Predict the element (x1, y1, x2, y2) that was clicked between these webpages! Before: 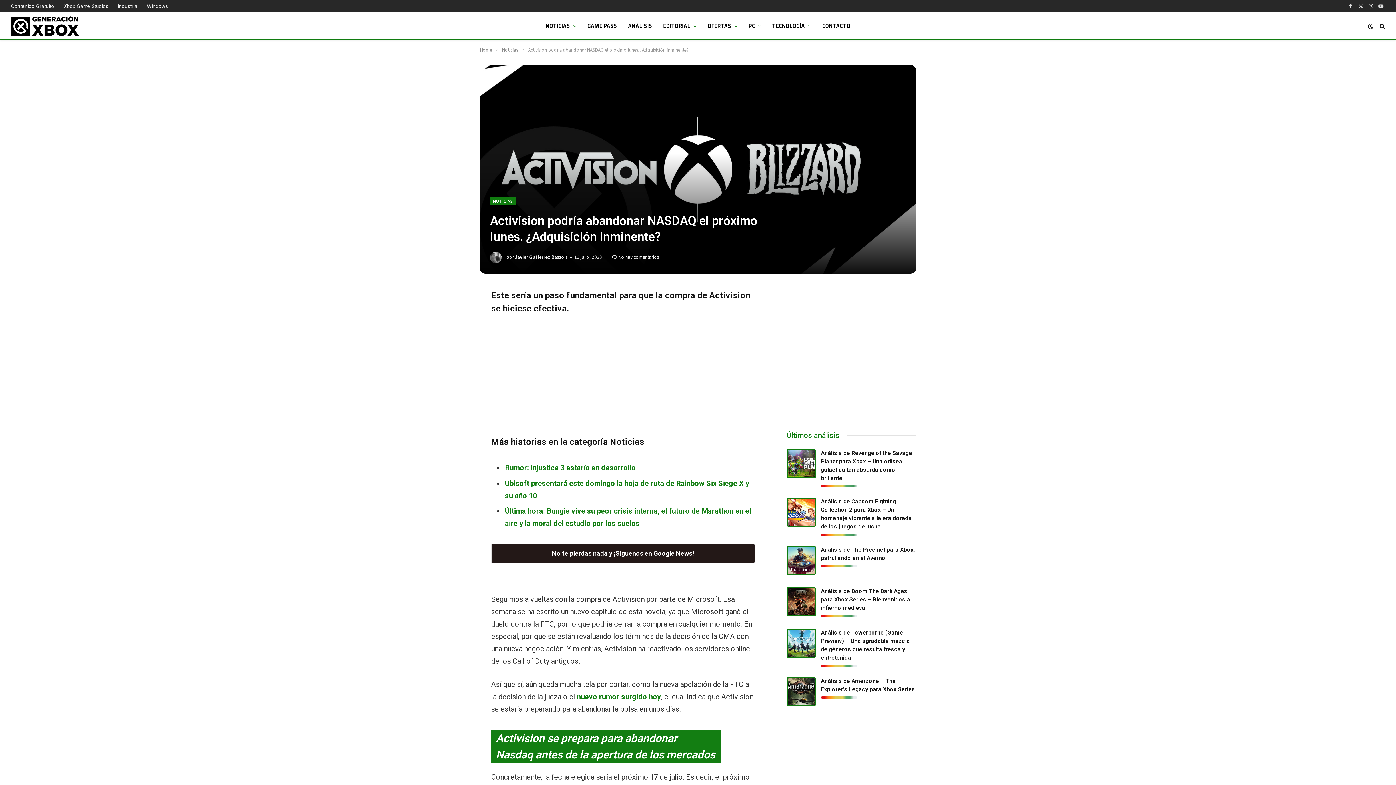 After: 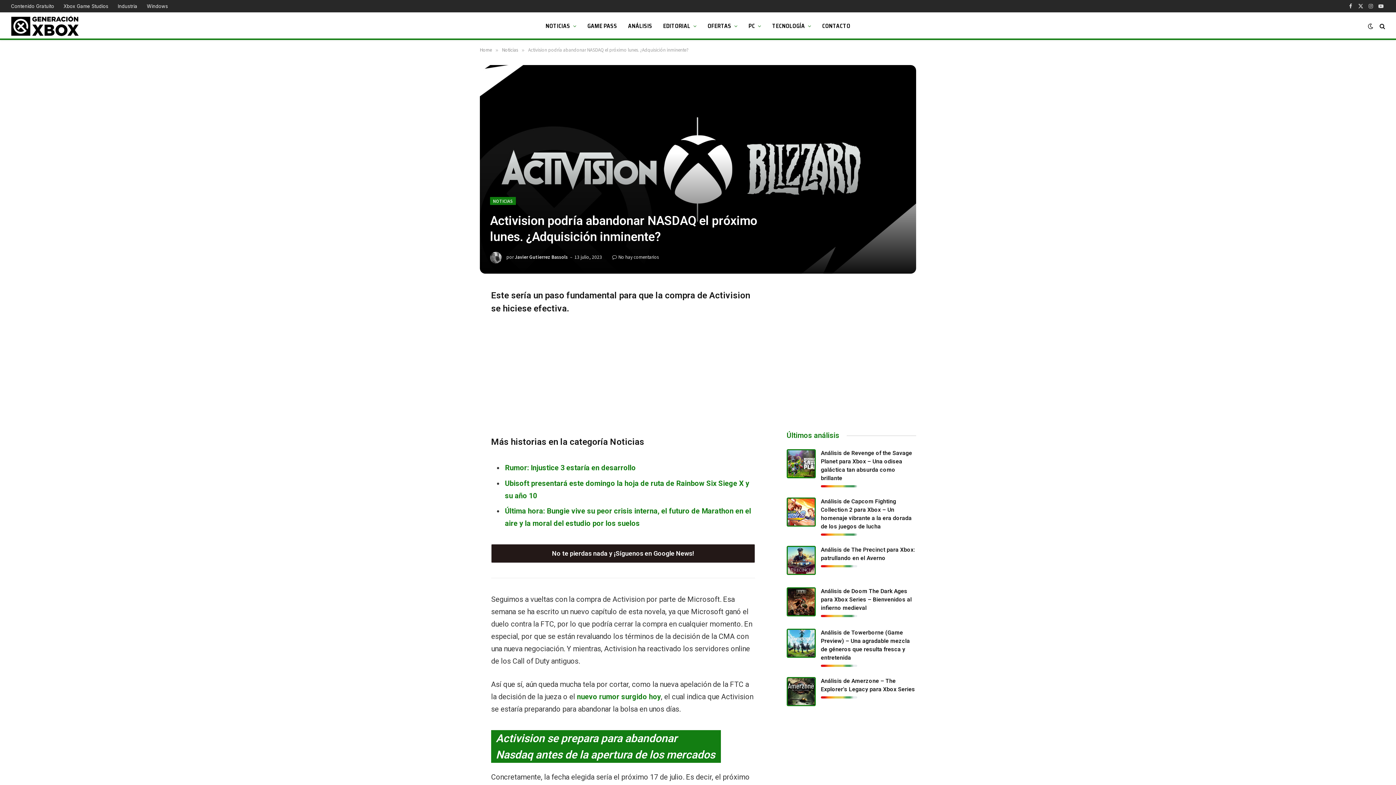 Action: bbox: (1367, 0, 1375, 12) label: Instagram